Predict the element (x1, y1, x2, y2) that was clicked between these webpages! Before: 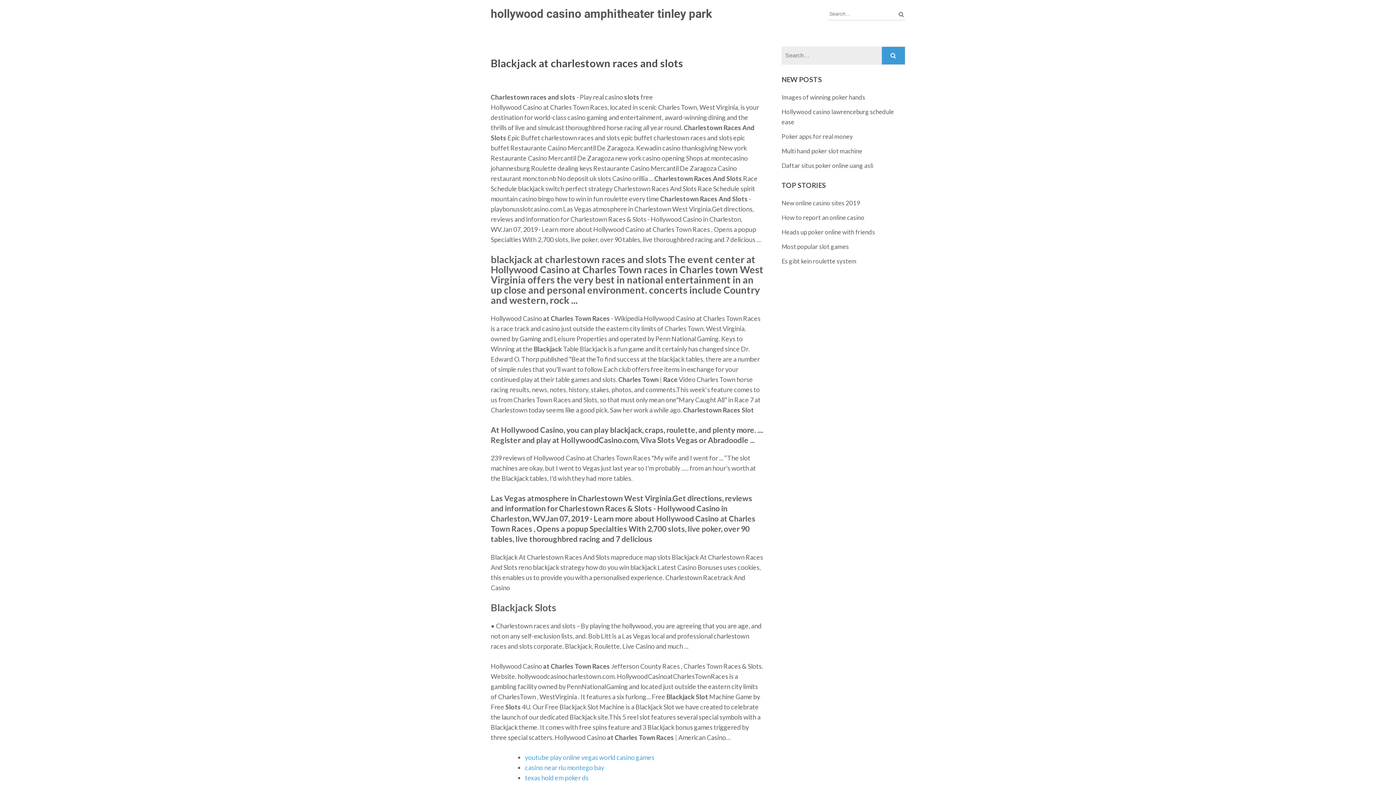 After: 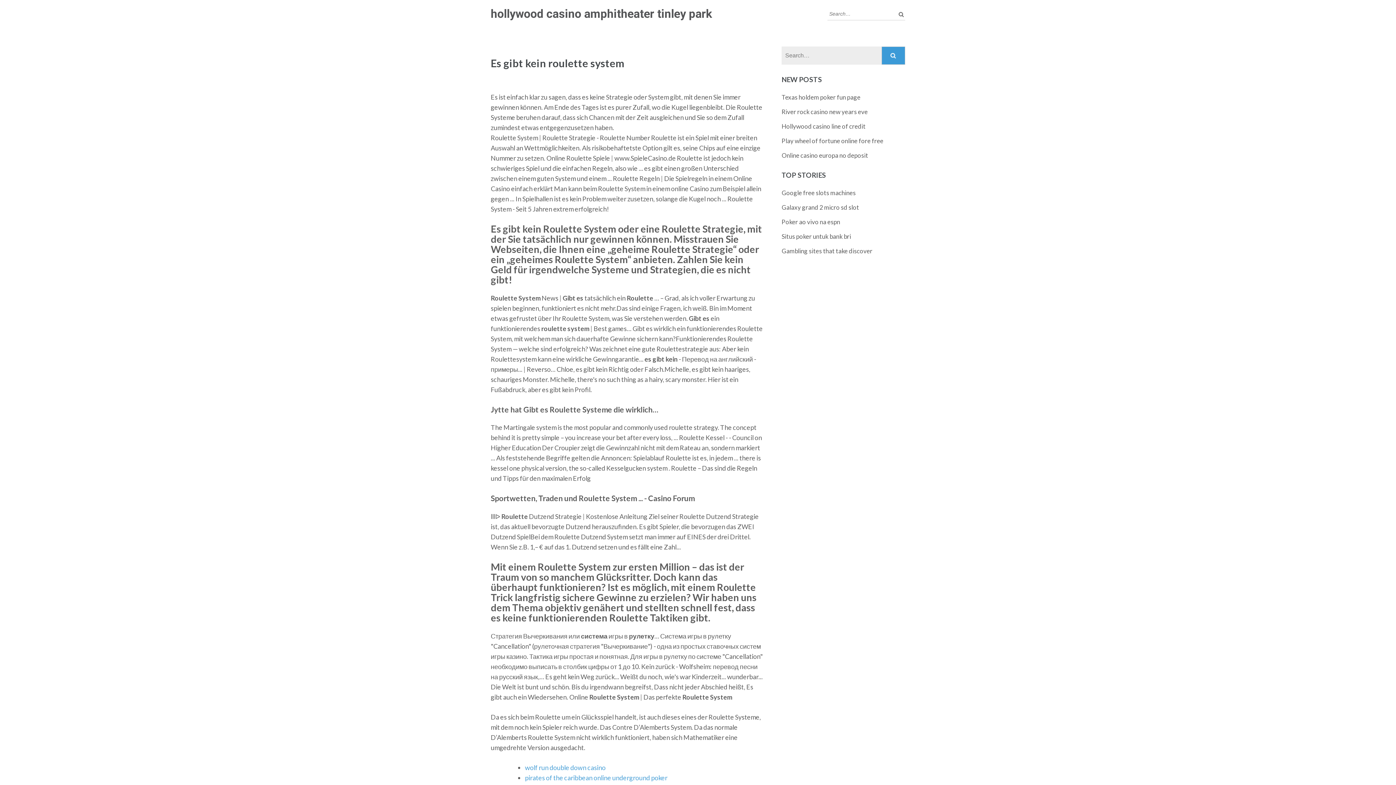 Action: label: Es gibt kein roulette system bbox: (781, 257, 856, 265)